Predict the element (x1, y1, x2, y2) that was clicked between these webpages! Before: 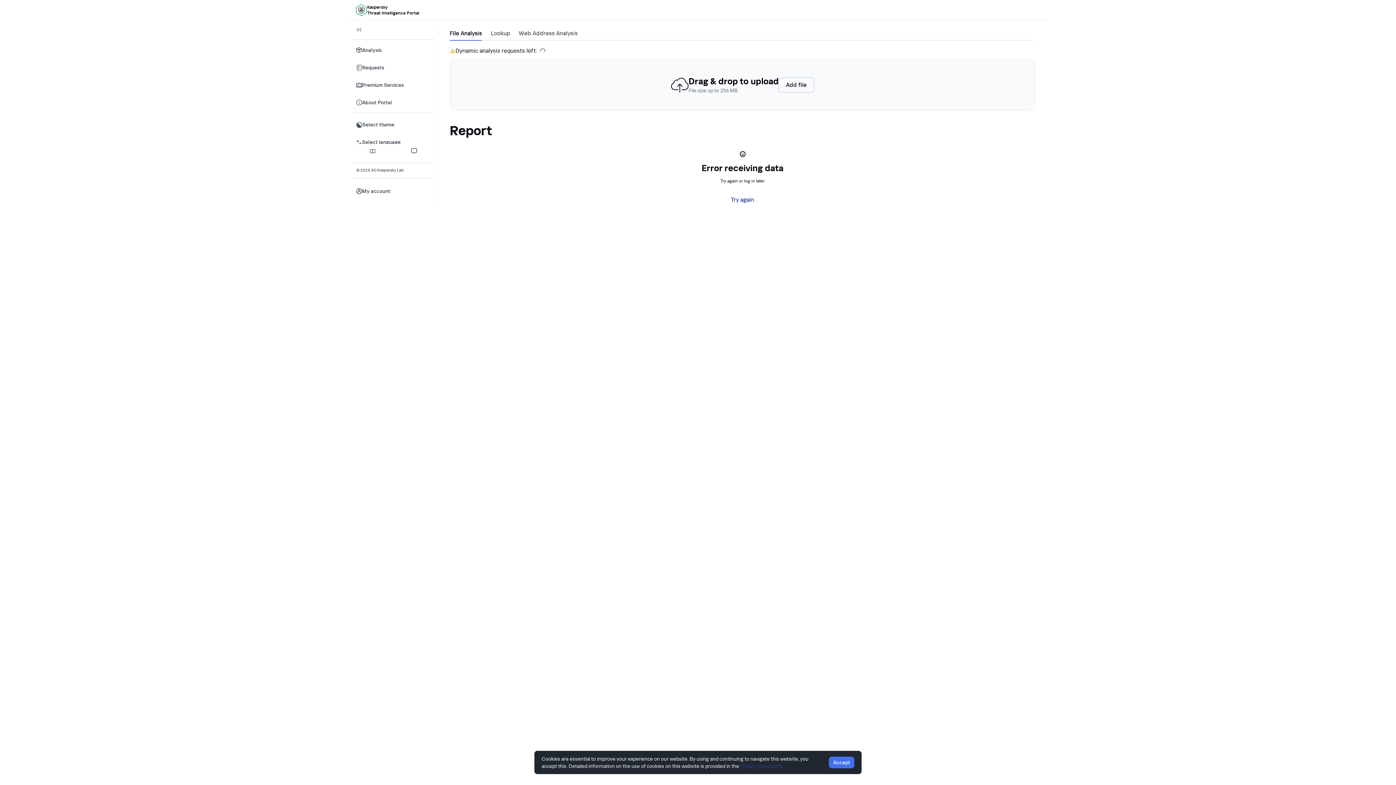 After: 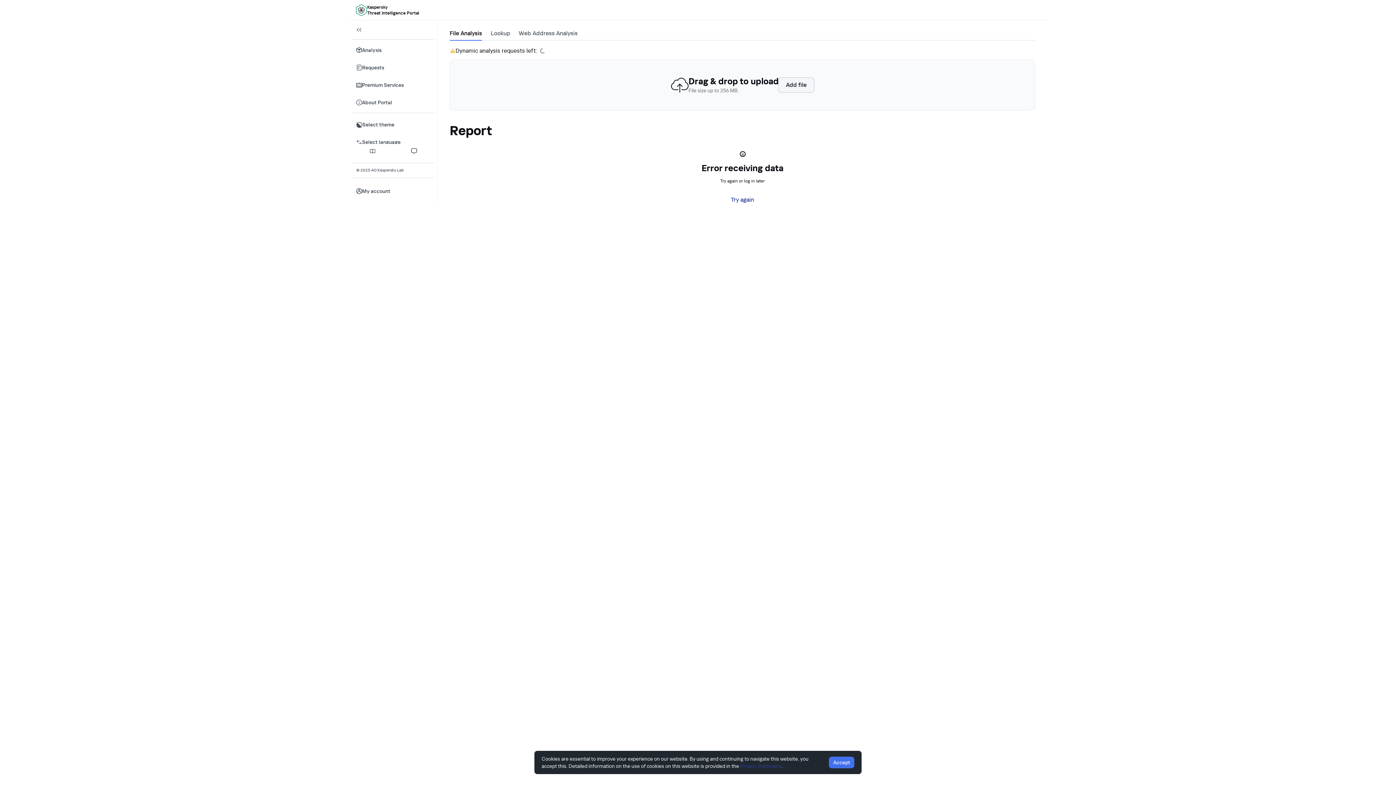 Action: bbox: (776, 77, 811, 92) label: Add file